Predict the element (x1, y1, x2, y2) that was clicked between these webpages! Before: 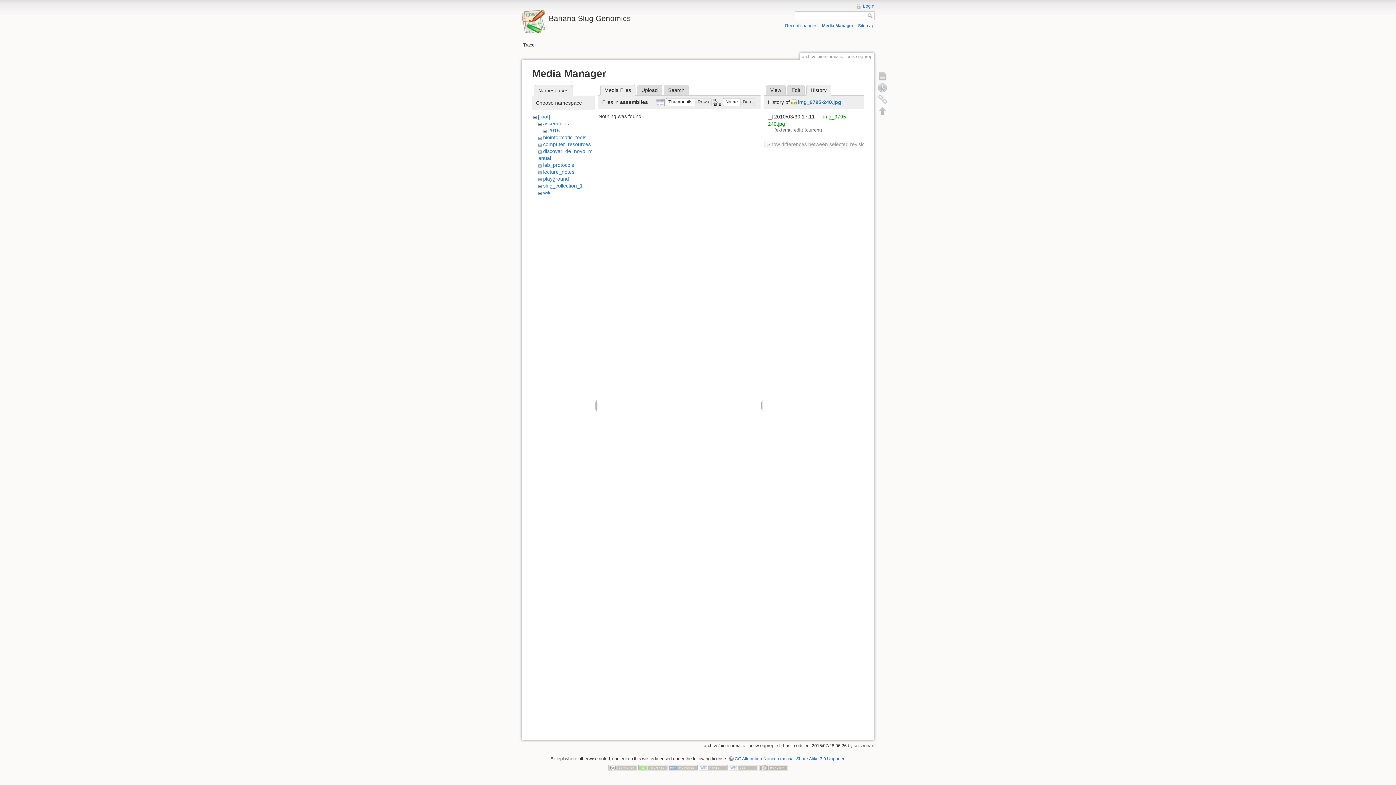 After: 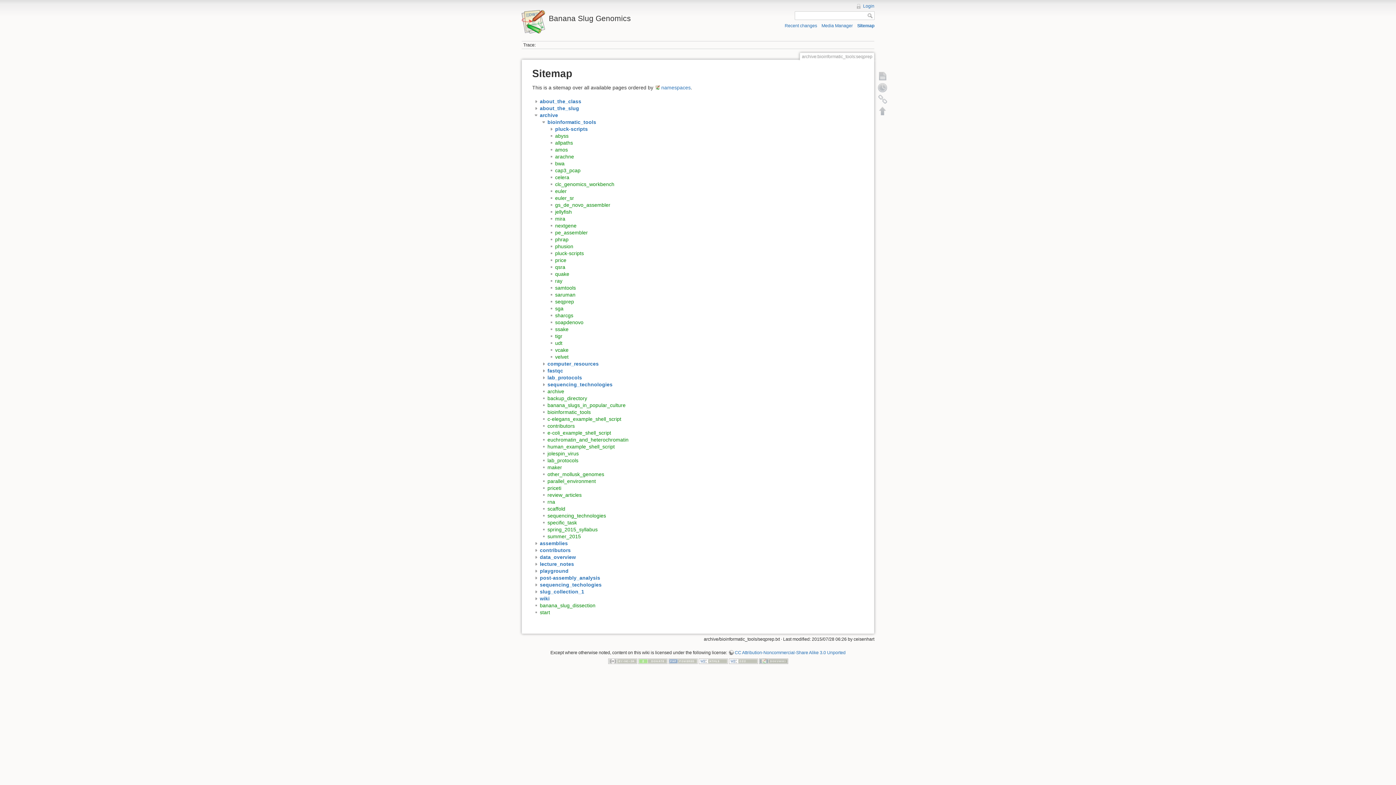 Action: bbox: (858, 23, 874, 28) label: Sitemap